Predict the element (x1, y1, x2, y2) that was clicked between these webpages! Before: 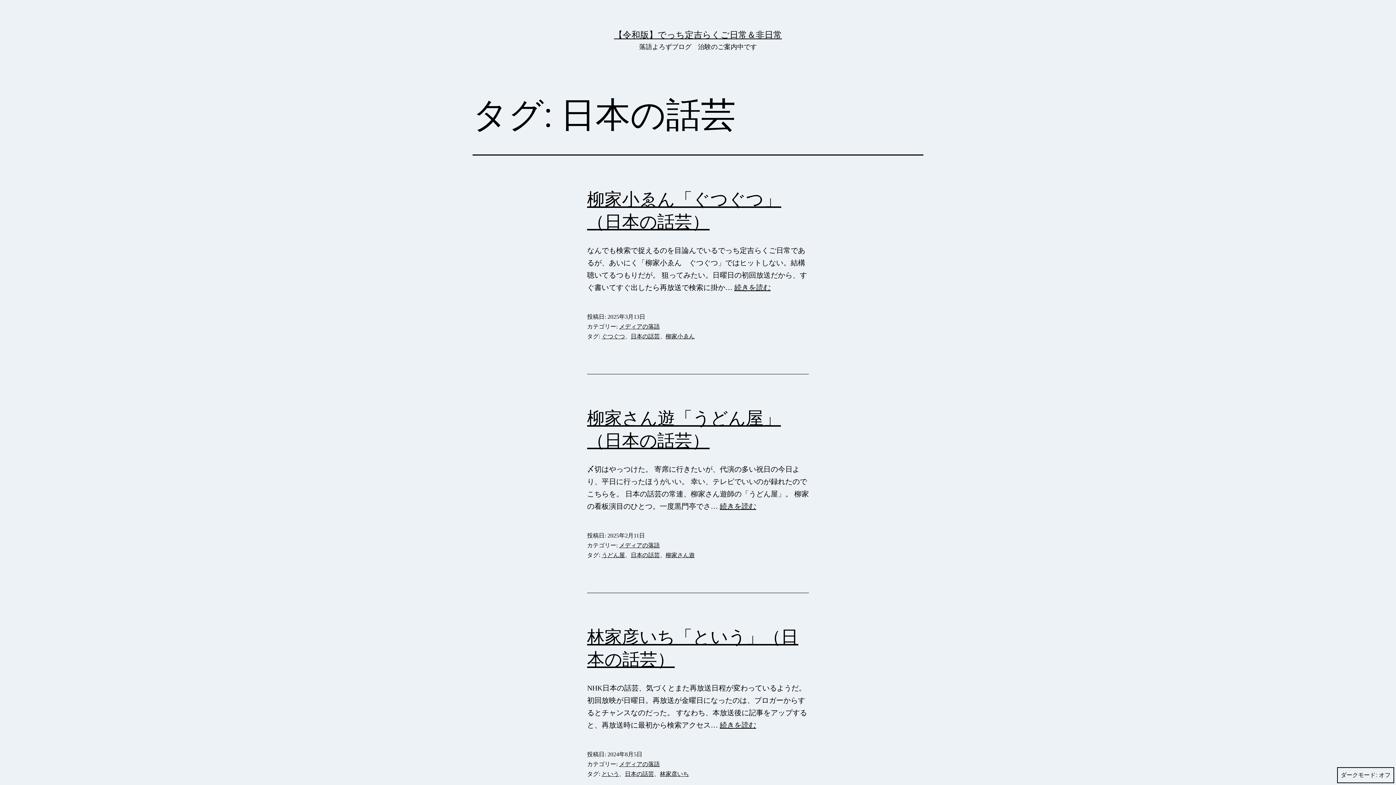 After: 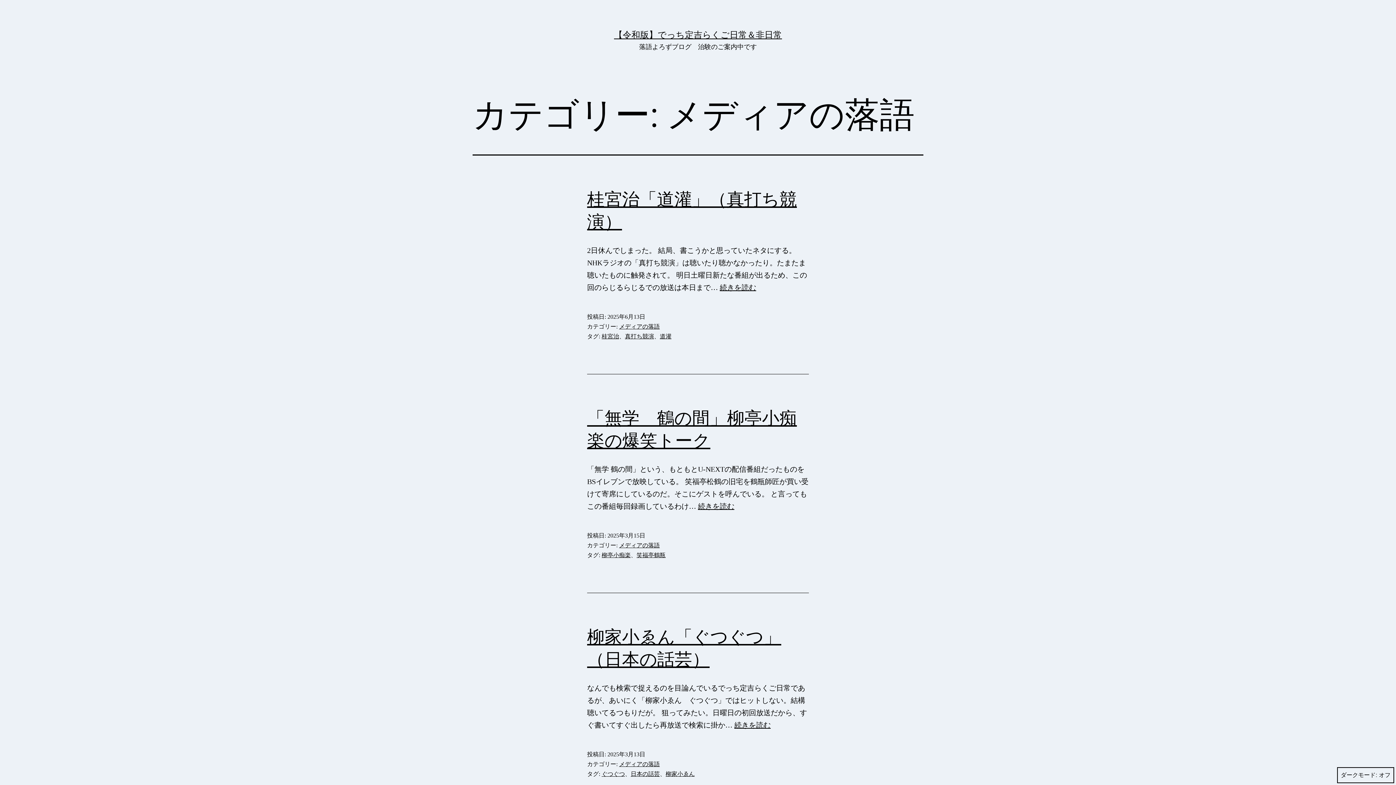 Action: label: メディアの落語 bbox: (619, 542, 660, 548)